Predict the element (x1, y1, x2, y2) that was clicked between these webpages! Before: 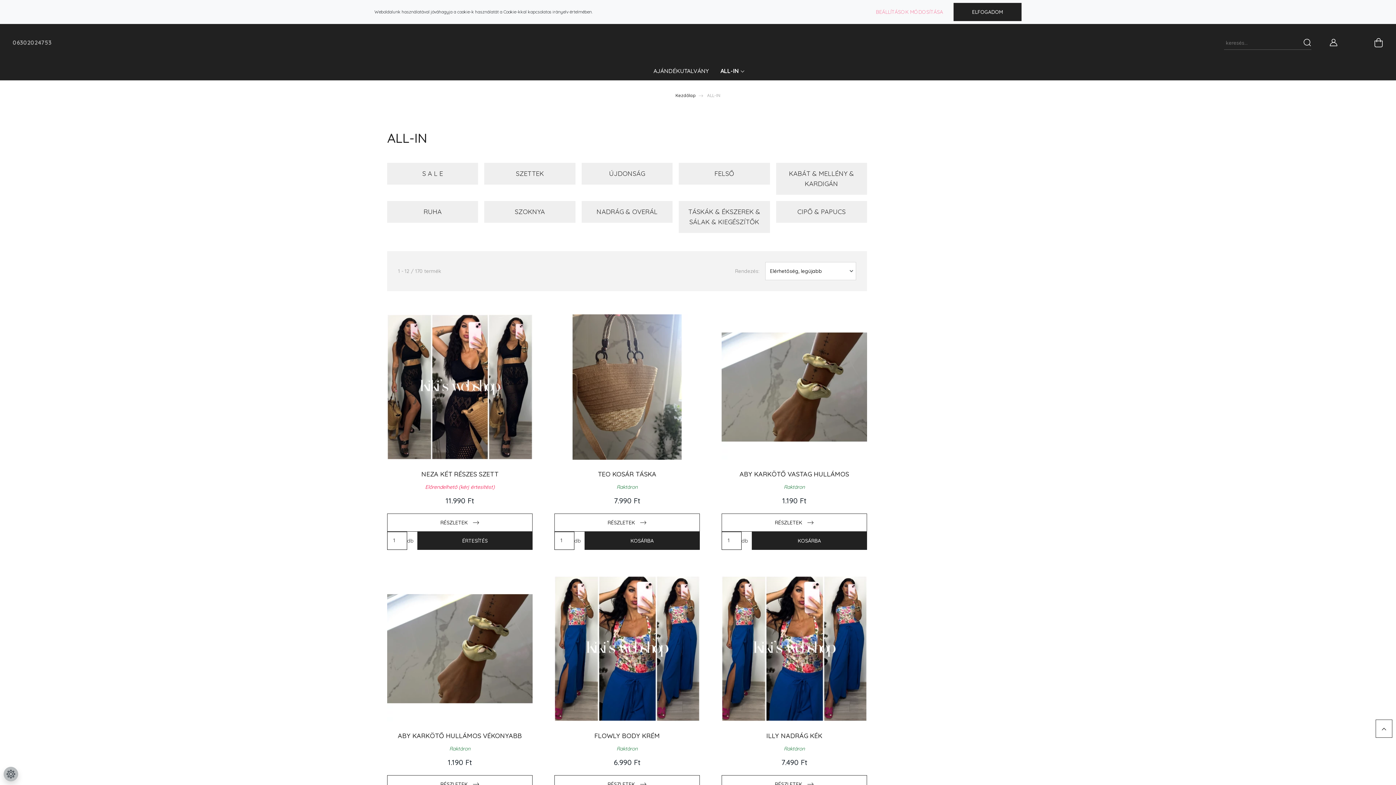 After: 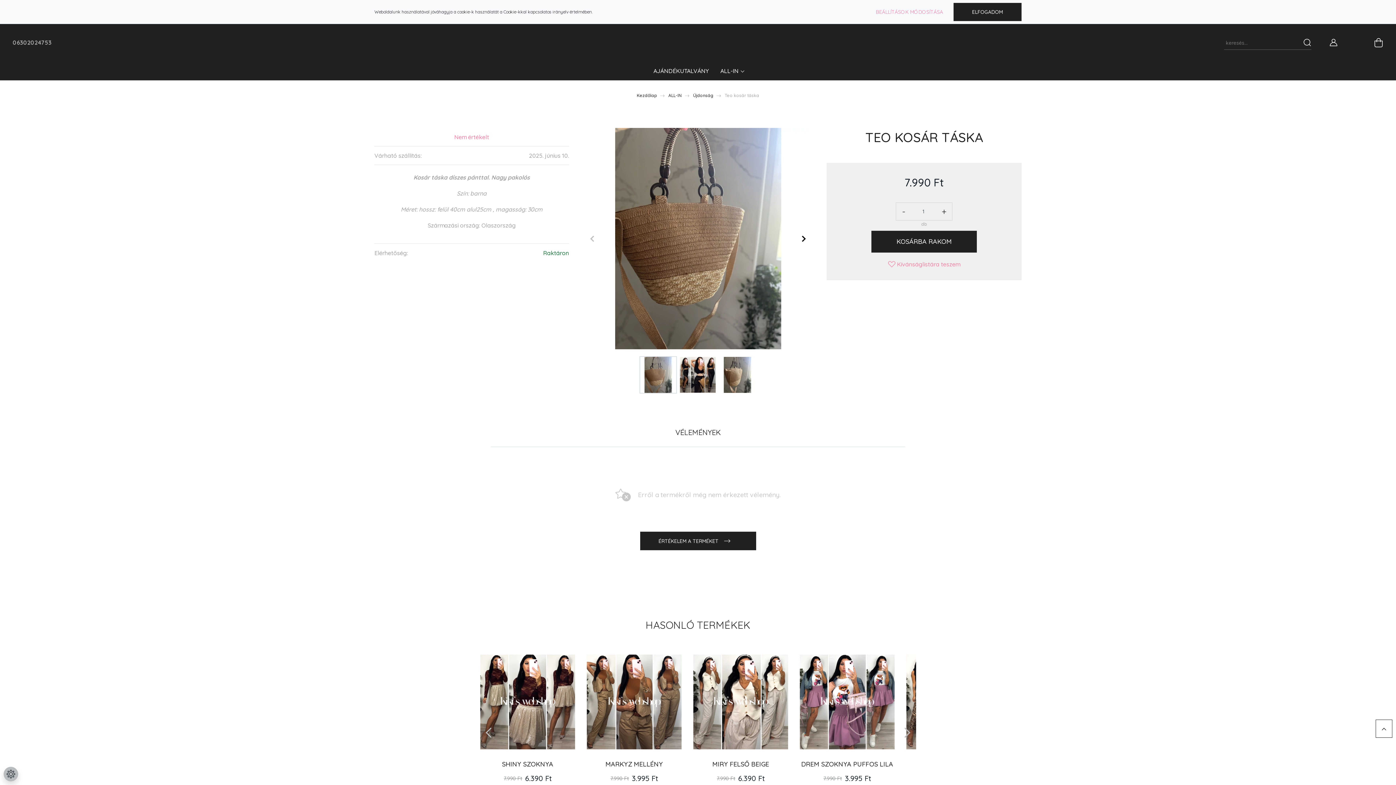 Action: bbox: (554, 513, 699, 531) label: RÉSZLETEK